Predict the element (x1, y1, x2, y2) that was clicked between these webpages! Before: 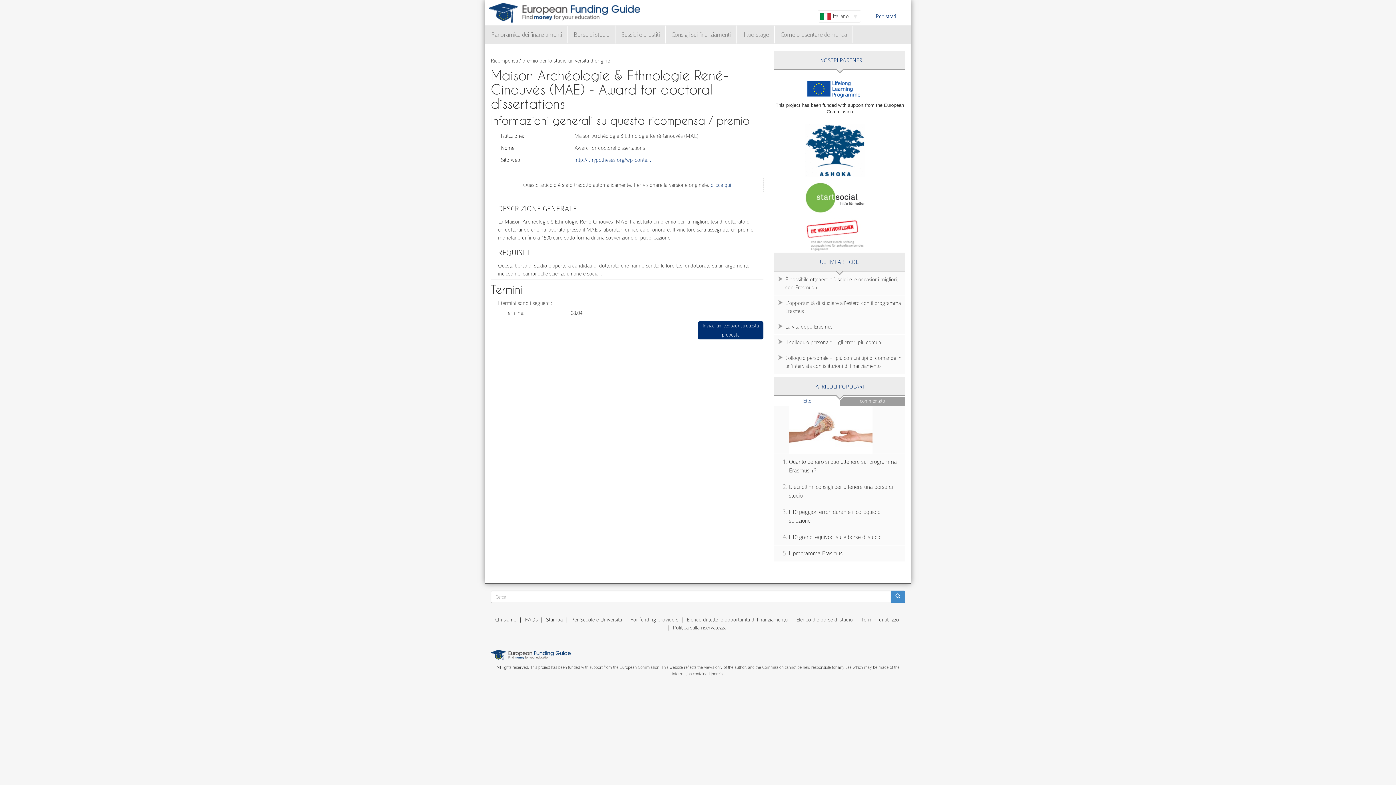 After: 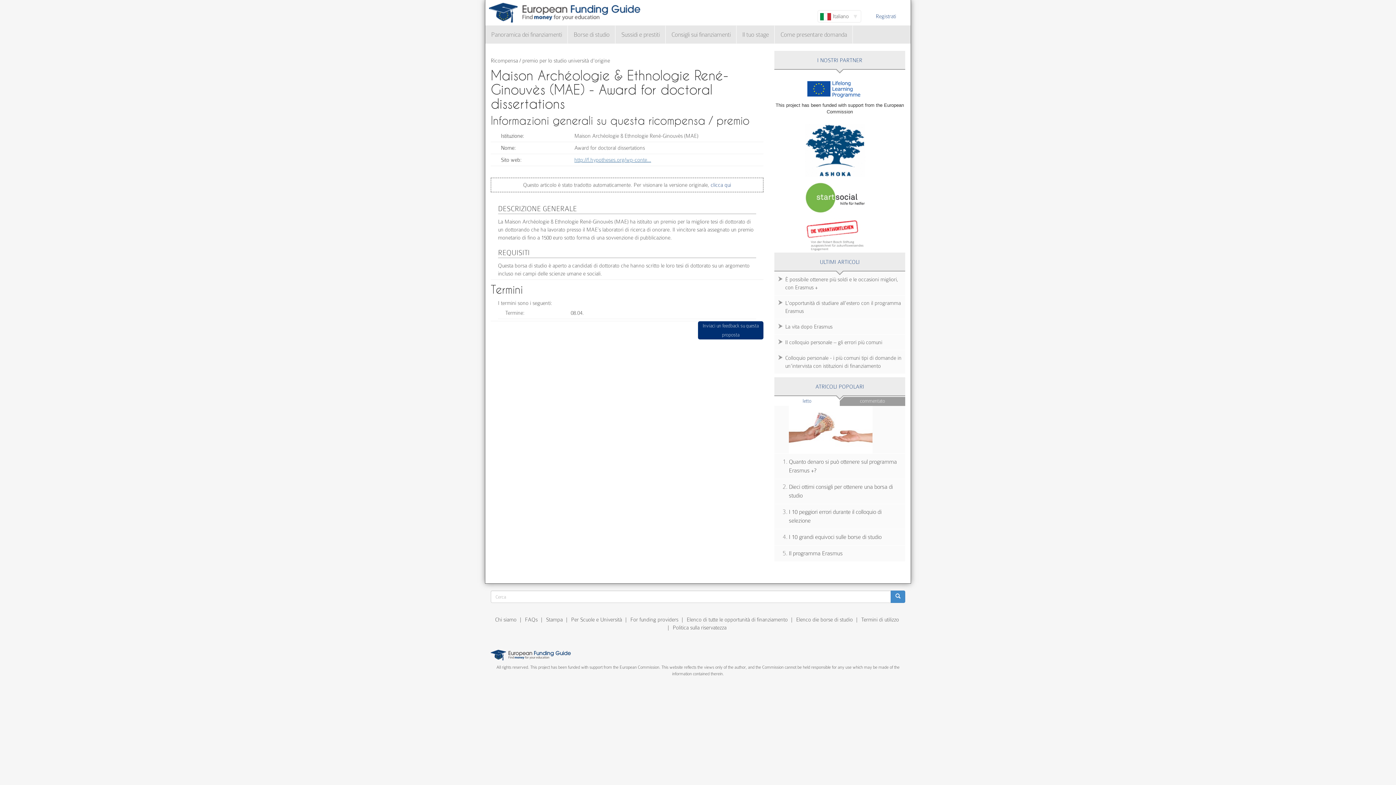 Action: bbox: (574, 157, 651, 163) label: http://f.hypotheses.org/wp-conte…